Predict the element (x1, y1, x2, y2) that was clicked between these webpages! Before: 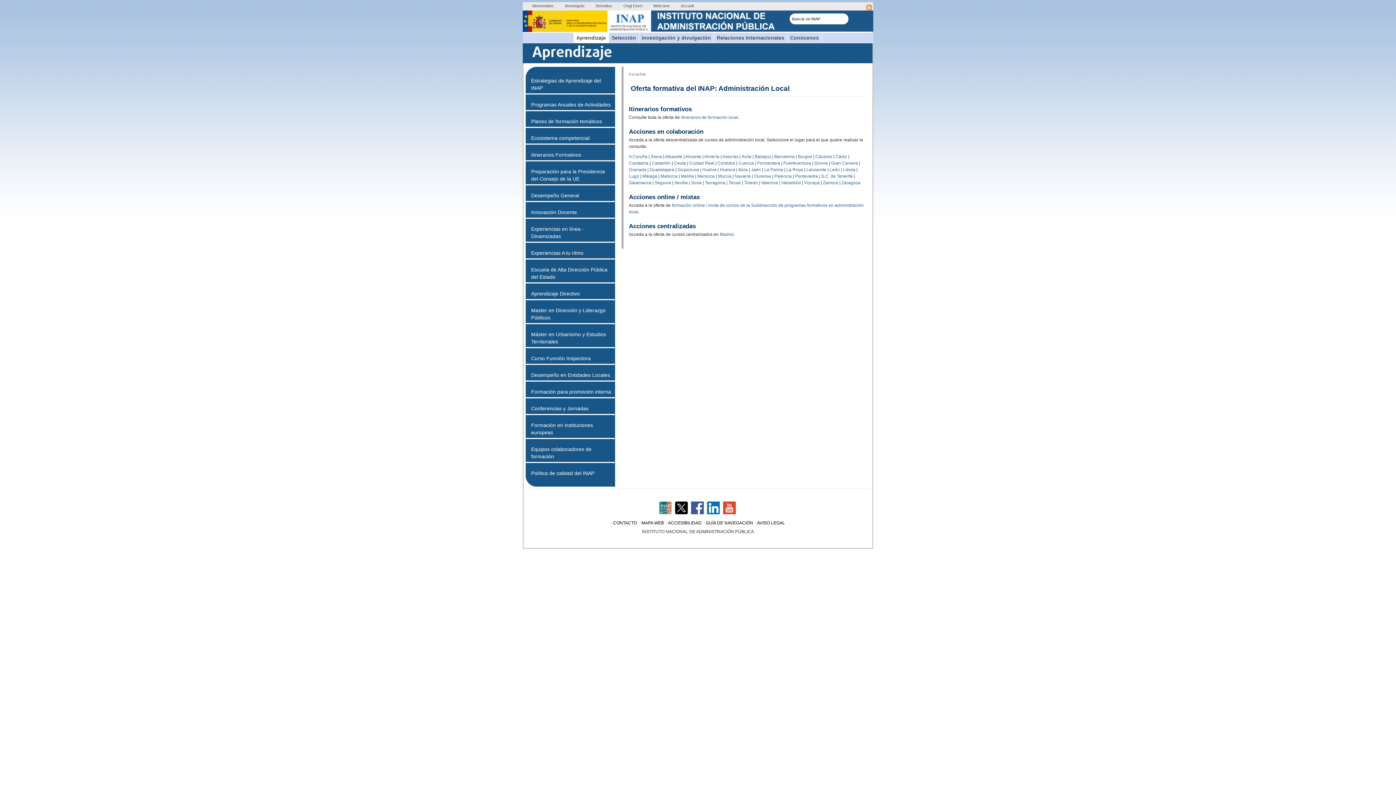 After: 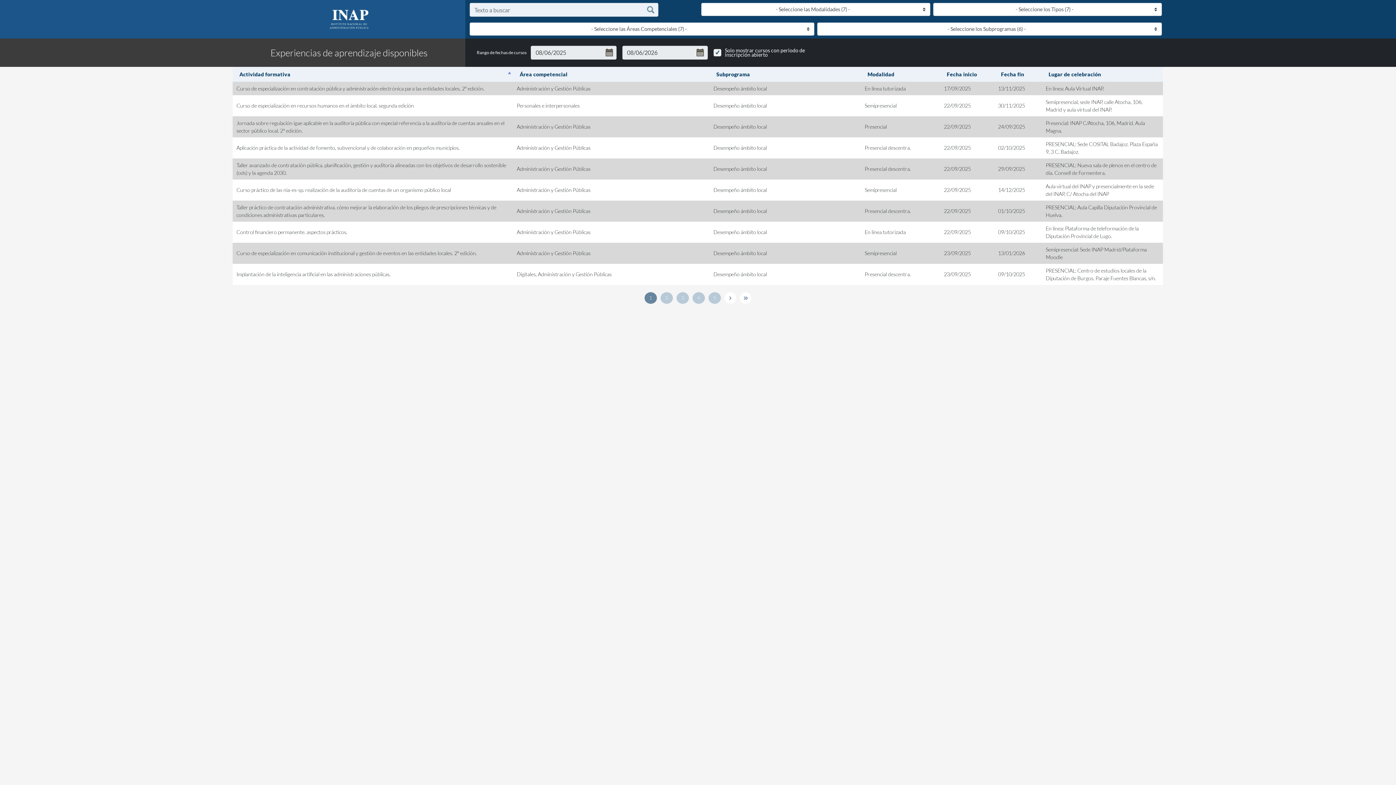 Action: label: La Rioja bbox: (786, 167, 803, 172)